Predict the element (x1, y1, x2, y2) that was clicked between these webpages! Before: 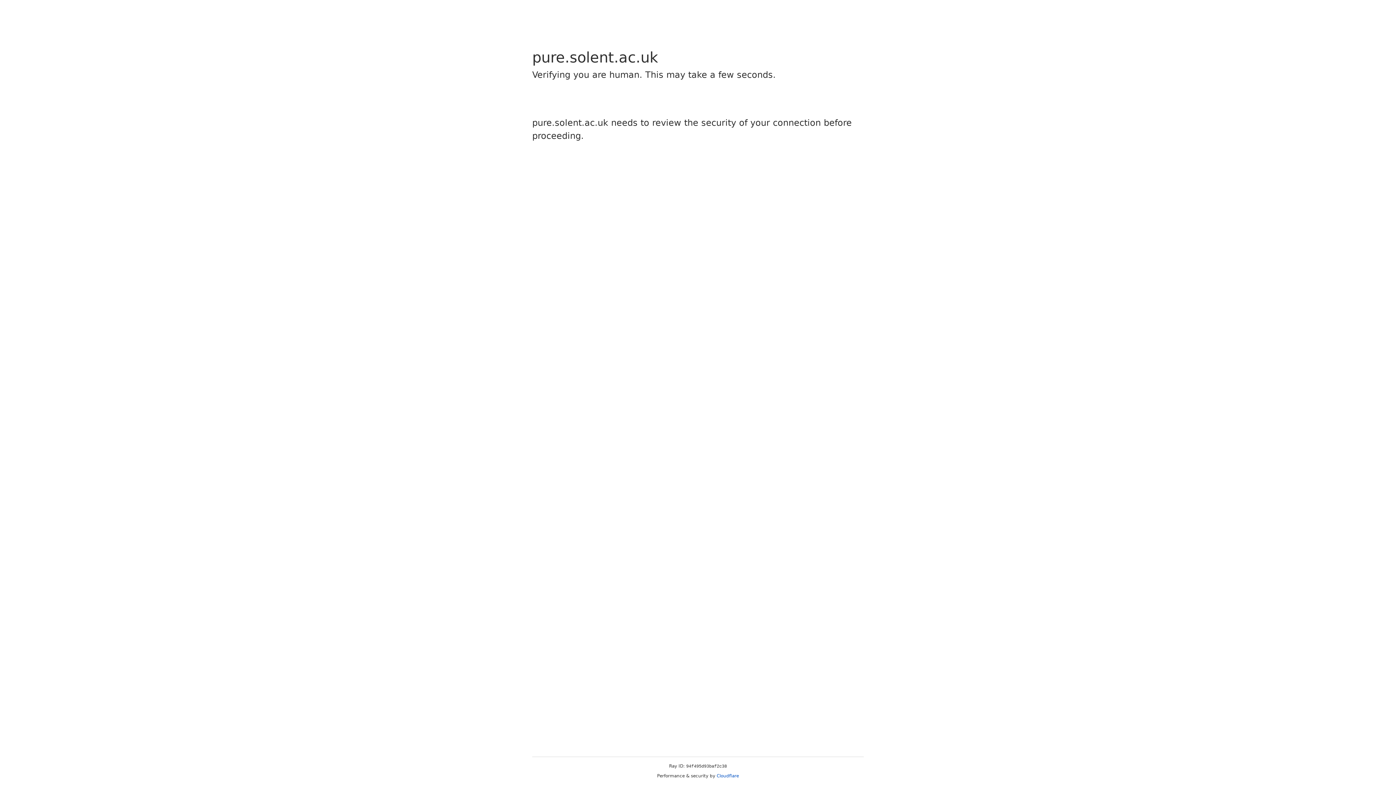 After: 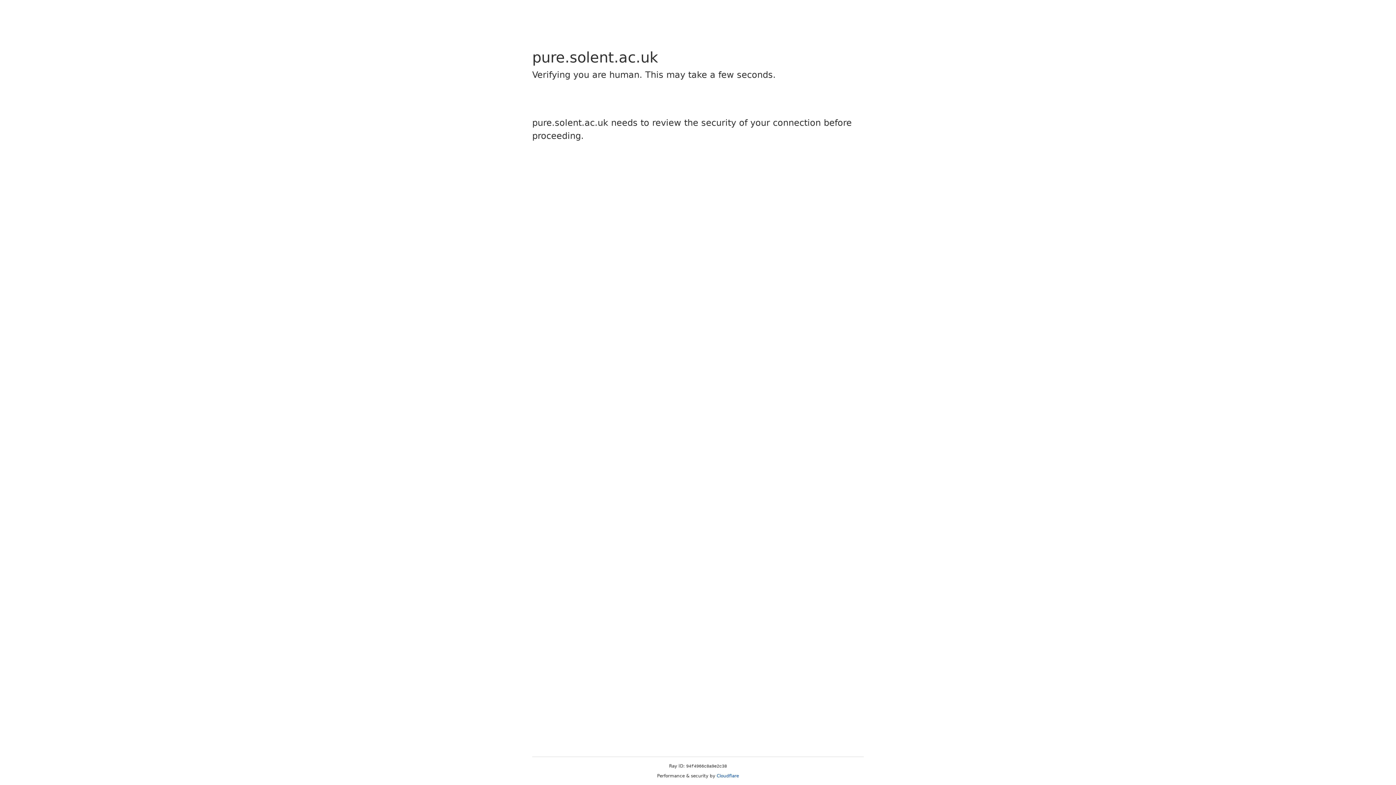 Action: bbox: (716, 773, 739, 778) label: Cloudflare